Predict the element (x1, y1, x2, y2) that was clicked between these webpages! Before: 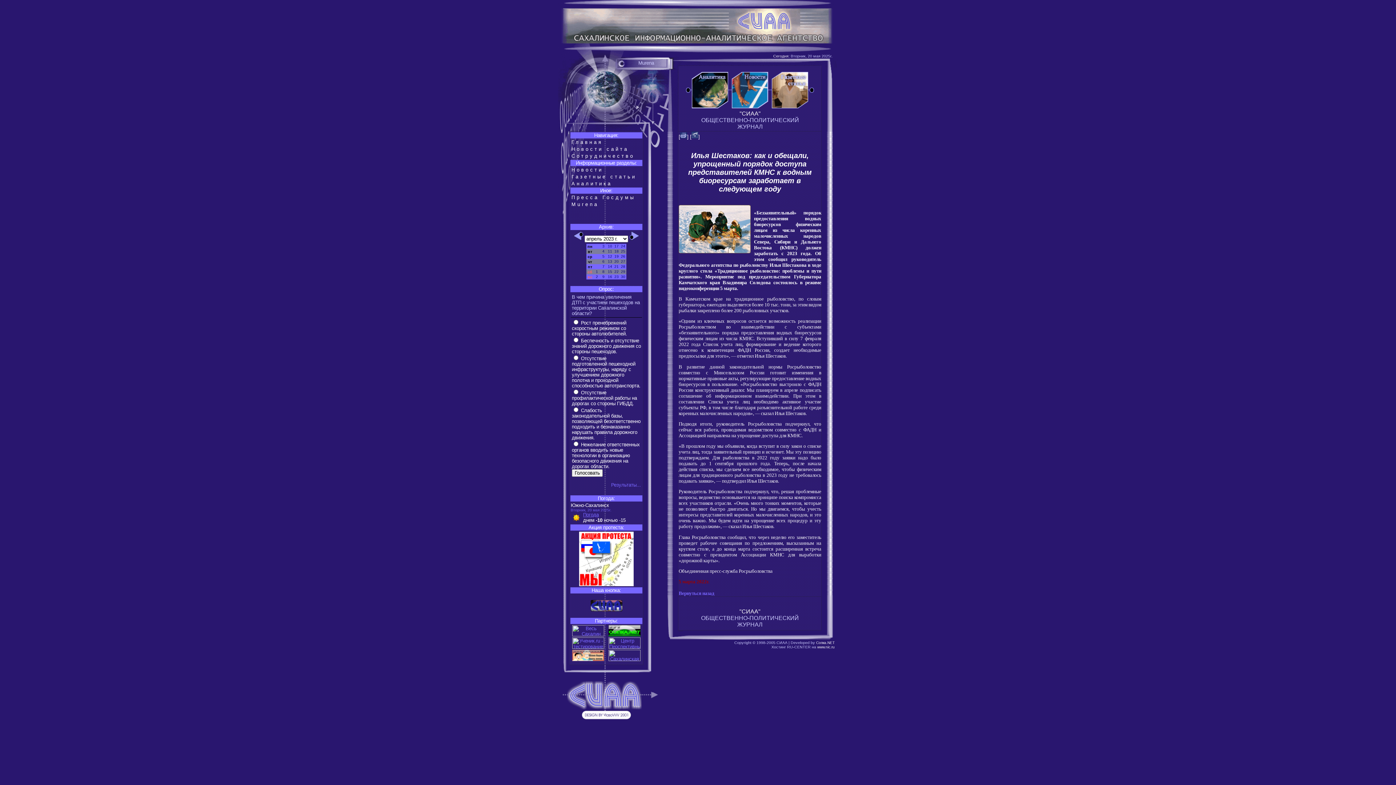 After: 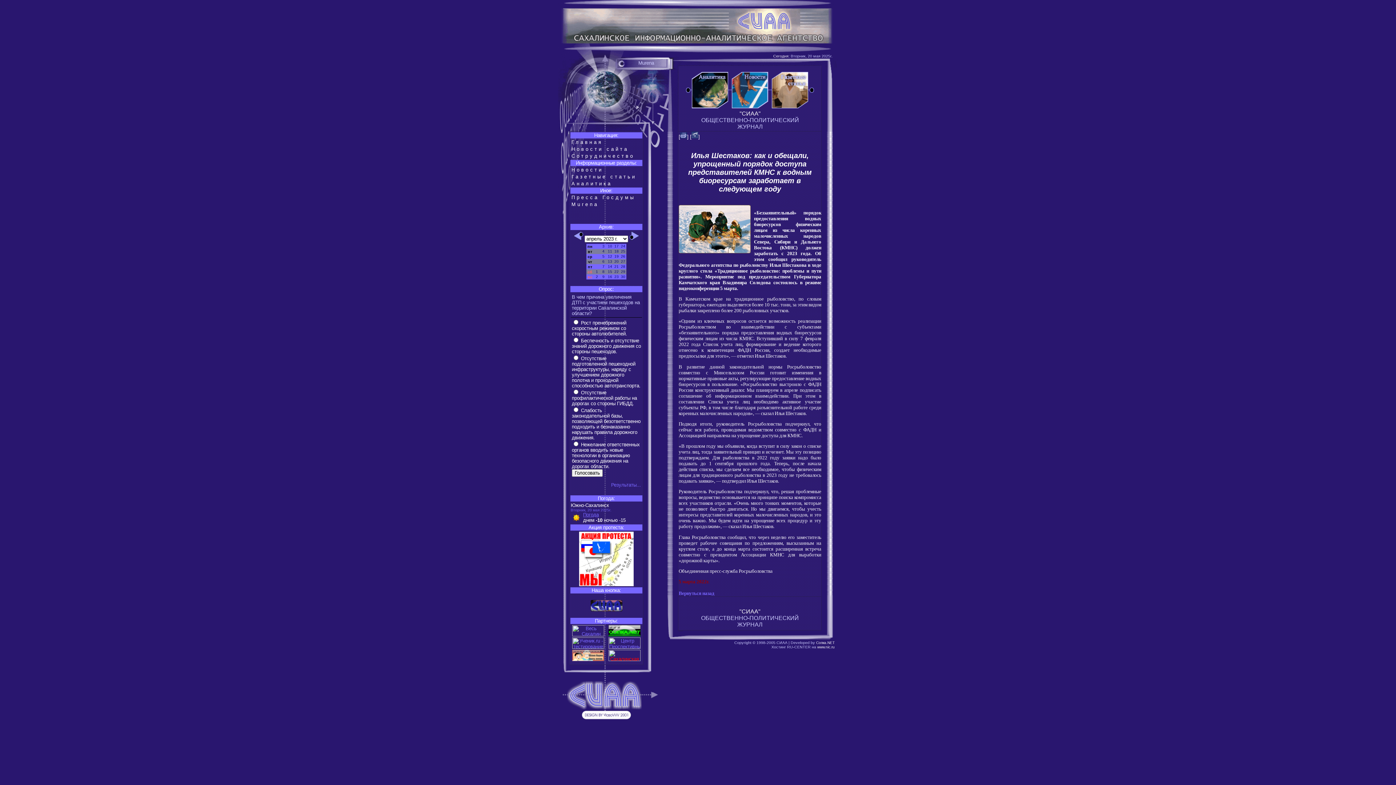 Action: bbox: (608, 657, 640, 662)